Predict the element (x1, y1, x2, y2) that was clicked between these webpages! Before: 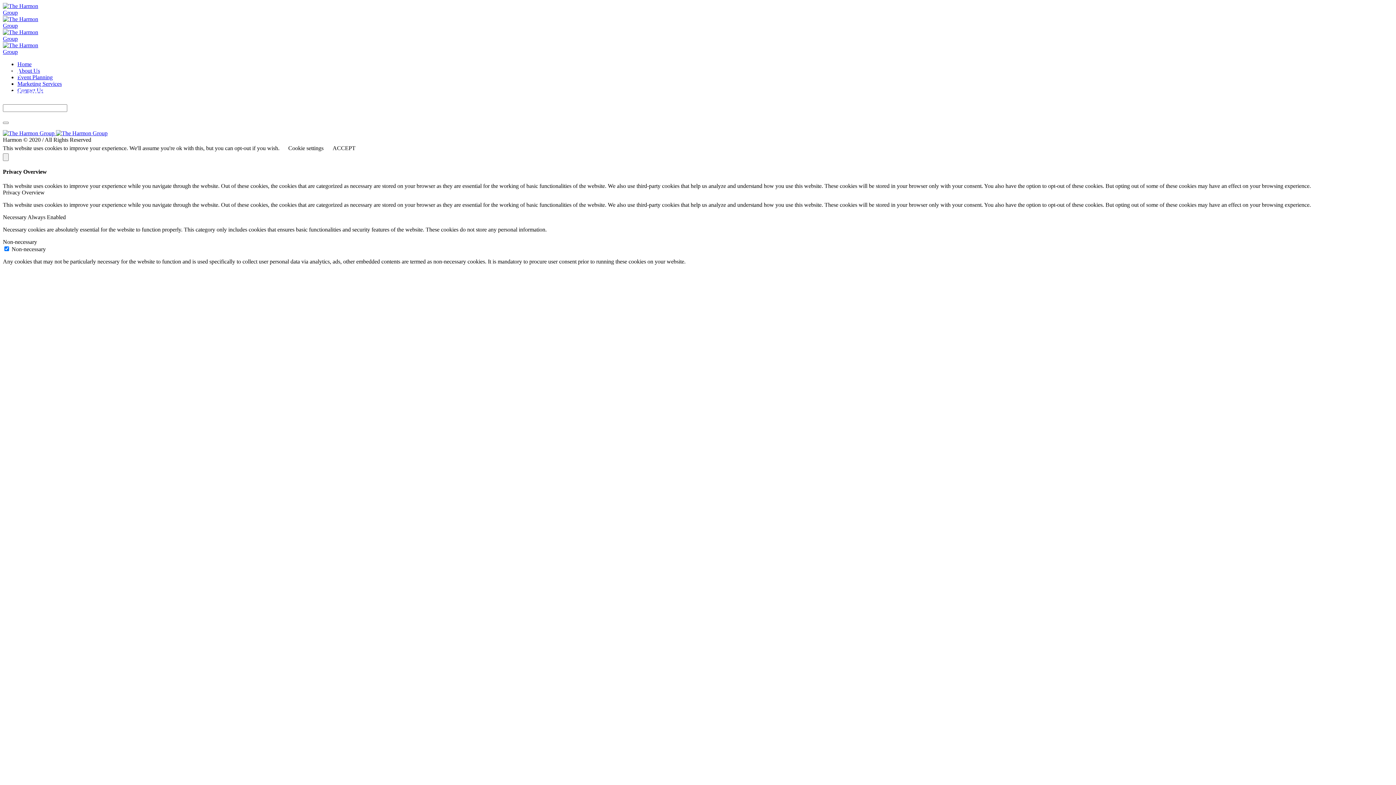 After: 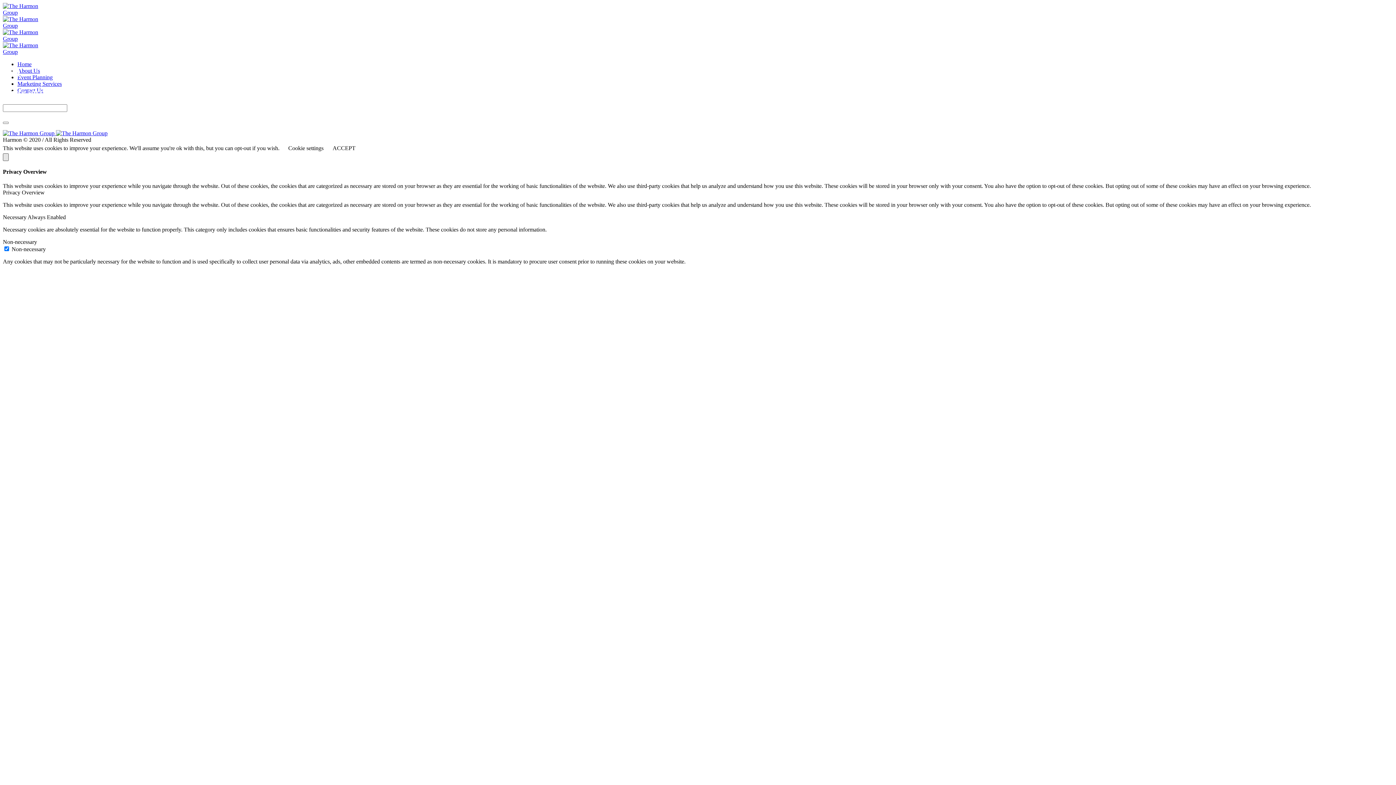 Action: bbox: (2, 153, 8, 161)